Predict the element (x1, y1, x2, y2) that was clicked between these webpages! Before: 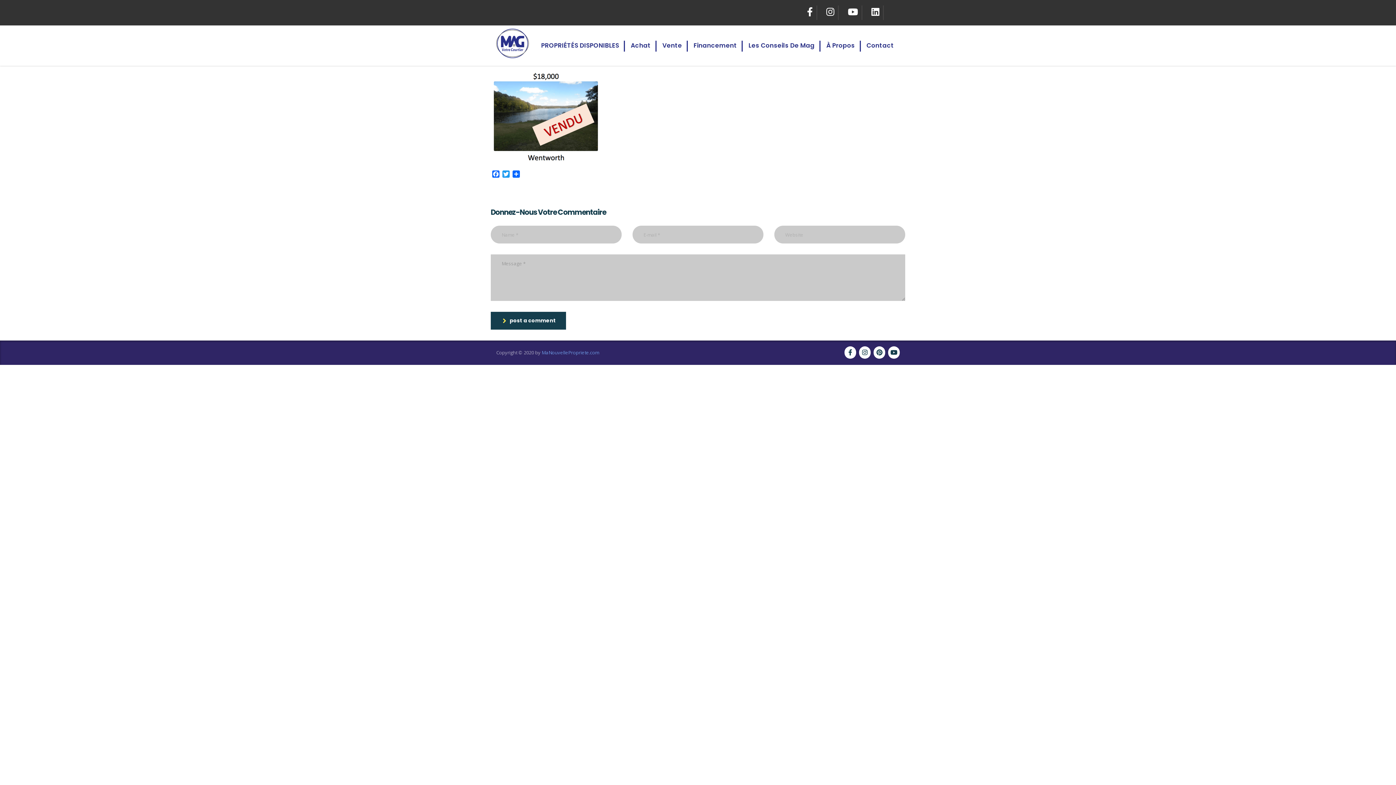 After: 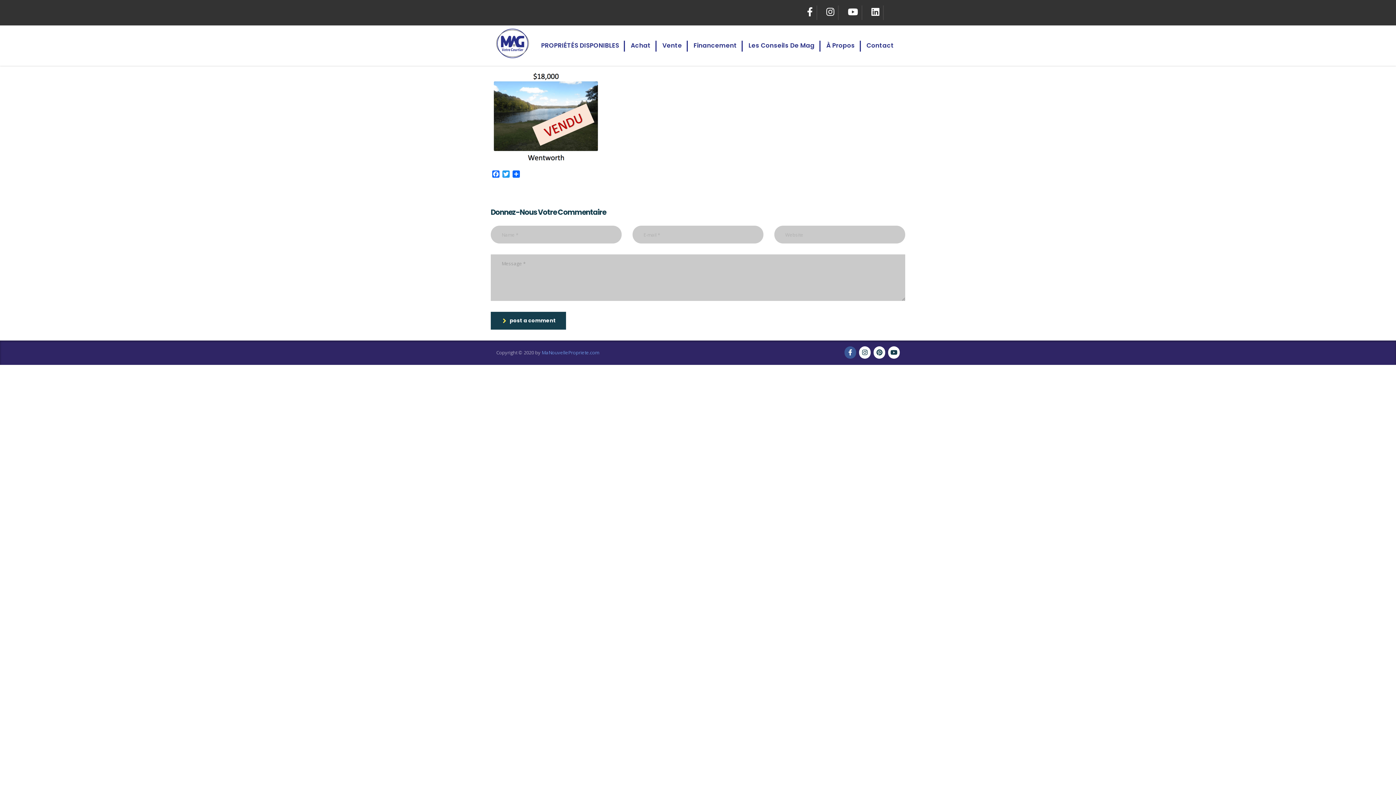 Action: bbox: (844, 346, 856, 358)